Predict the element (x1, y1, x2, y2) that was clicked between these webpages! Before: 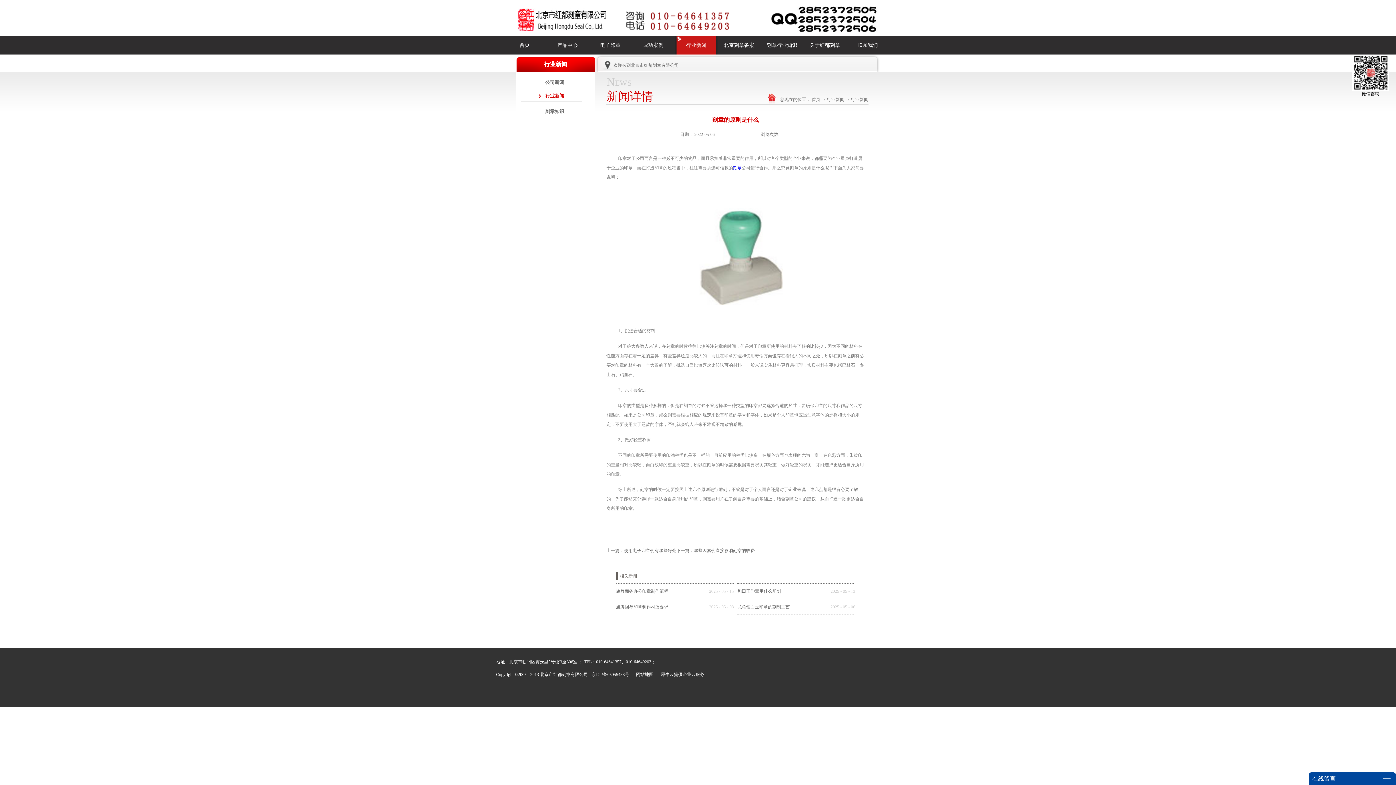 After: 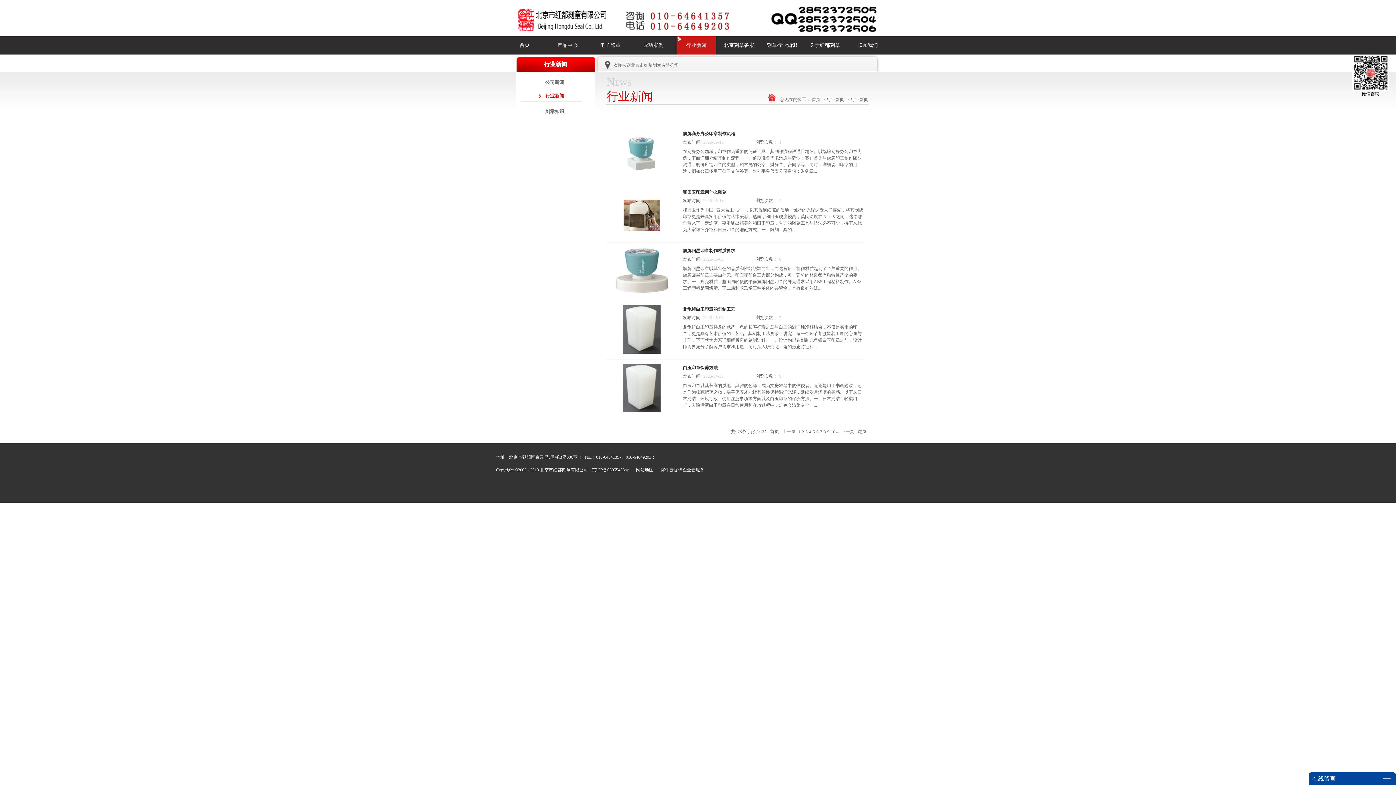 Action: label: 行业新闻 bbox: (851, 97, 868, 102)